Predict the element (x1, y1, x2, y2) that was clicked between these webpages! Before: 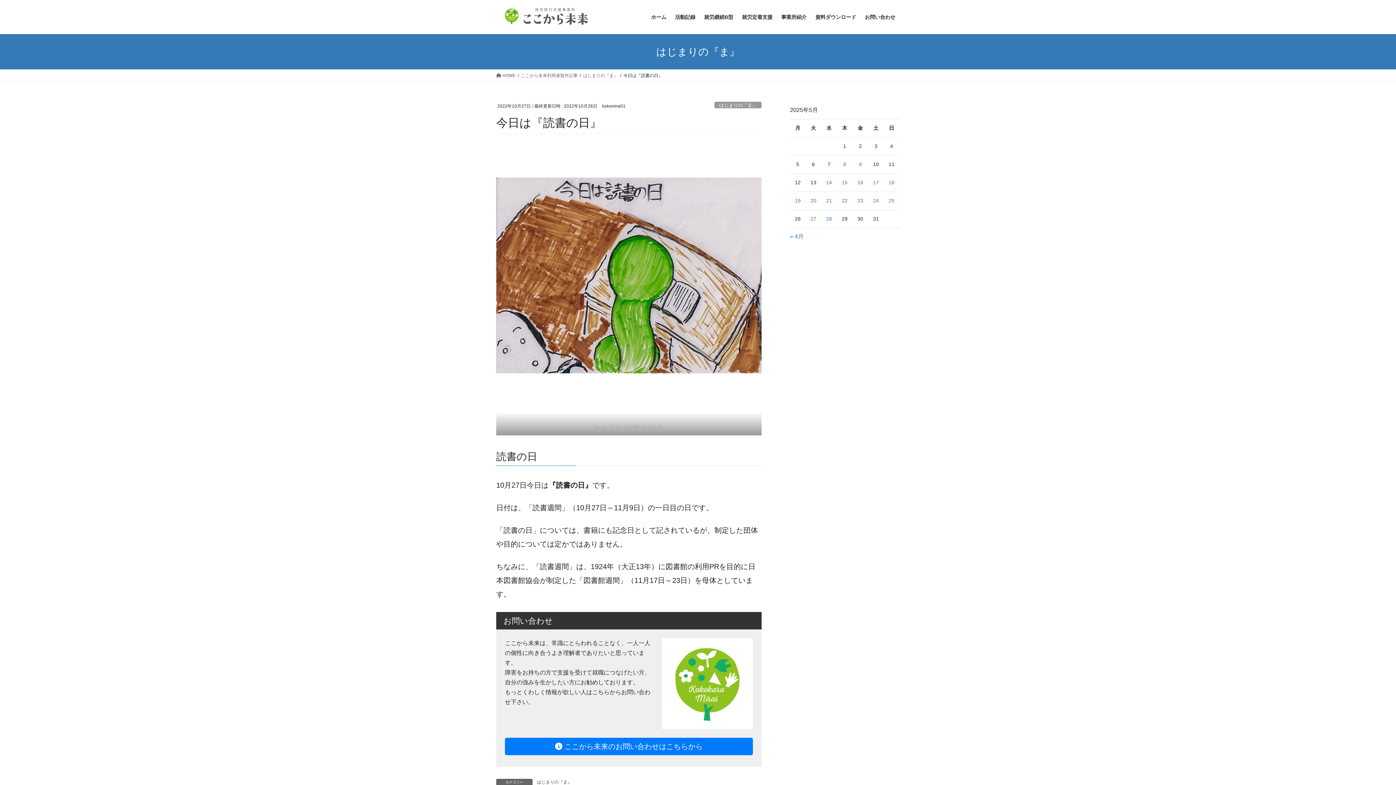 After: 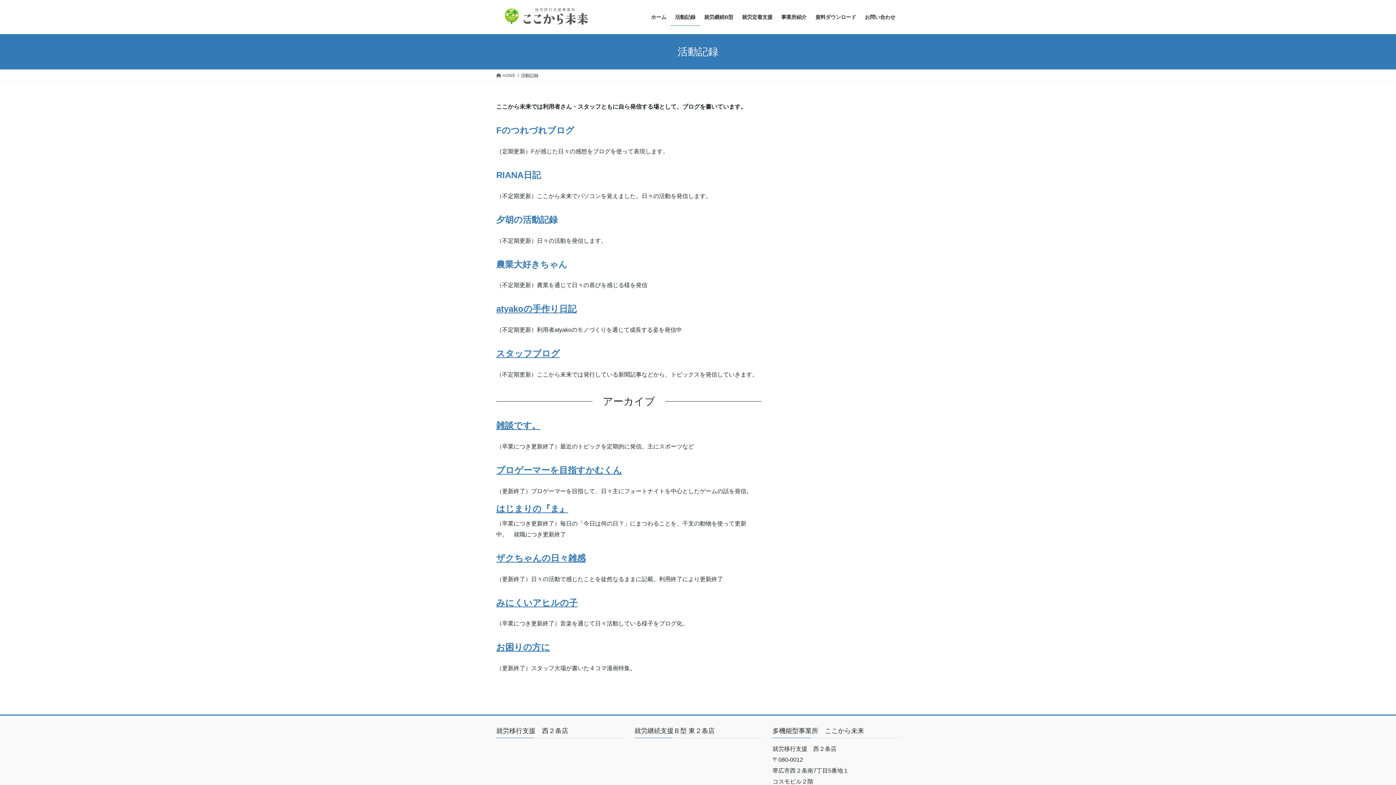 Action: bbox: (670, 8, 700, 25) label: 活動記録